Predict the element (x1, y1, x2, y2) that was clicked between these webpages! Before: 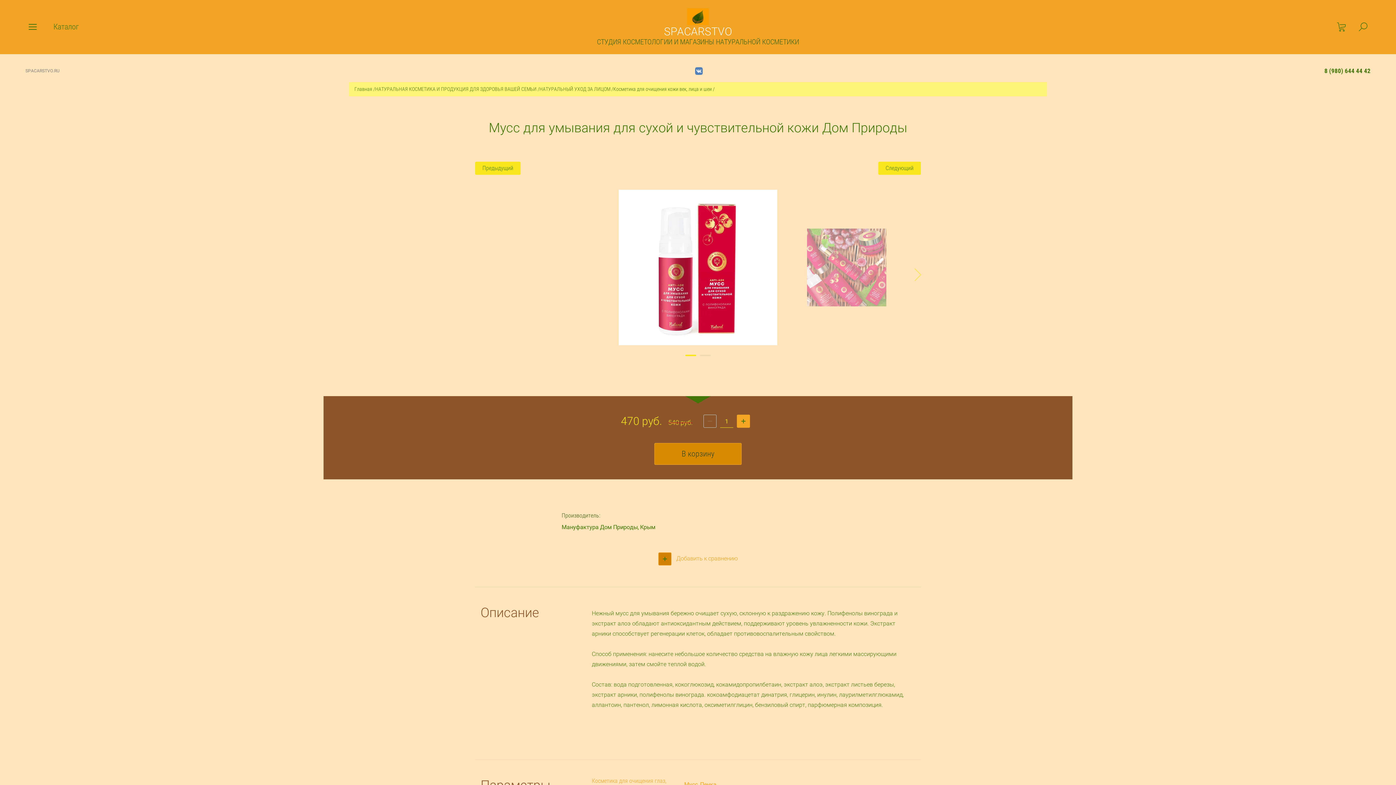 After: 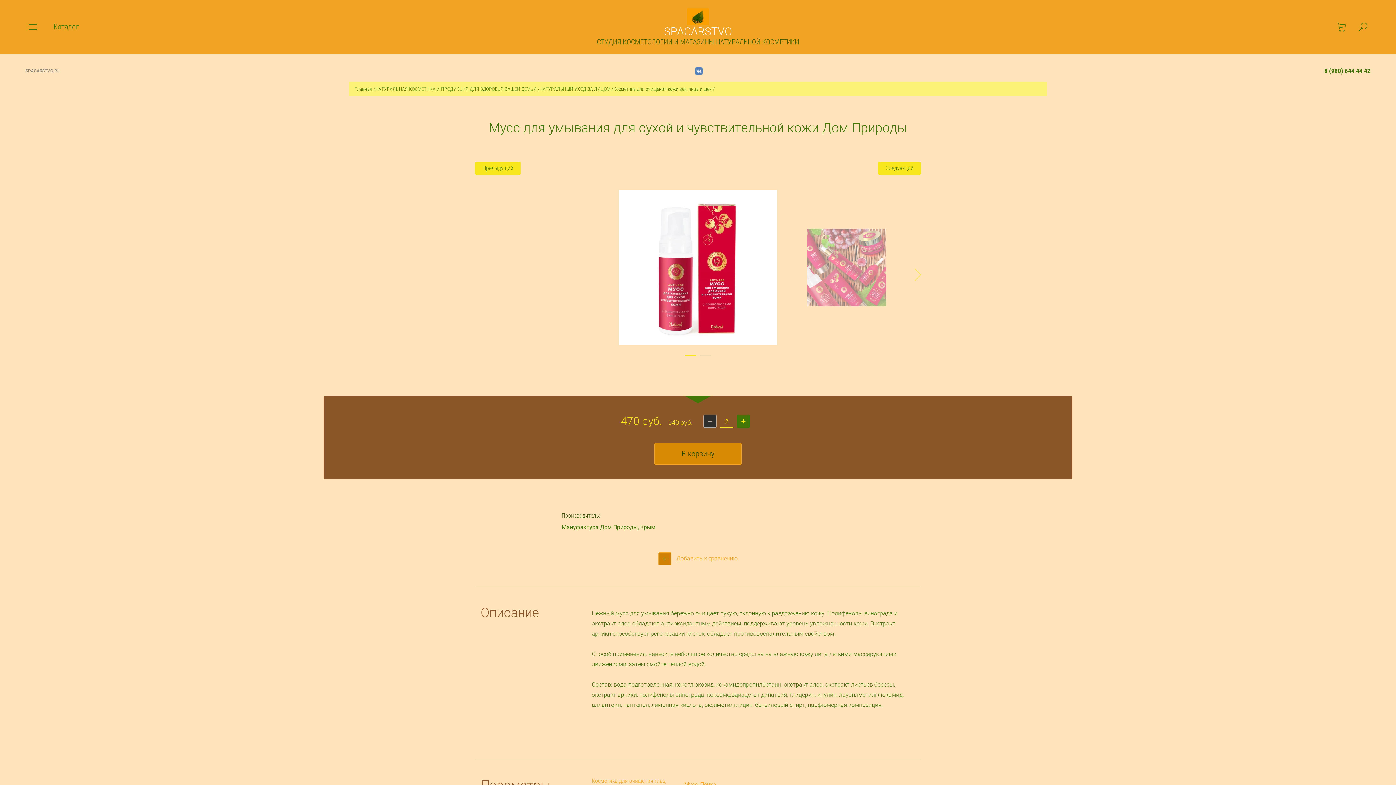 Action: label: + bbox: (737, 414, 750, 428)